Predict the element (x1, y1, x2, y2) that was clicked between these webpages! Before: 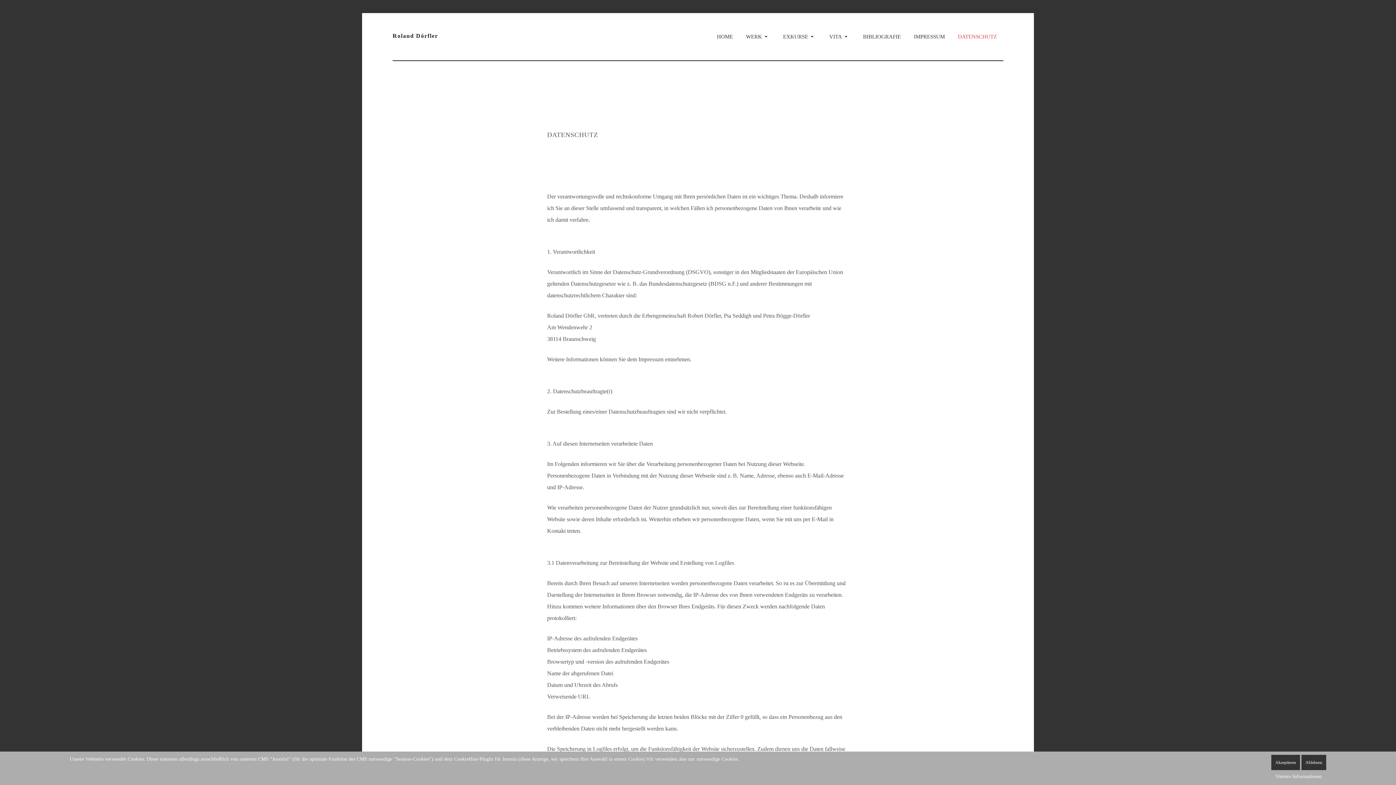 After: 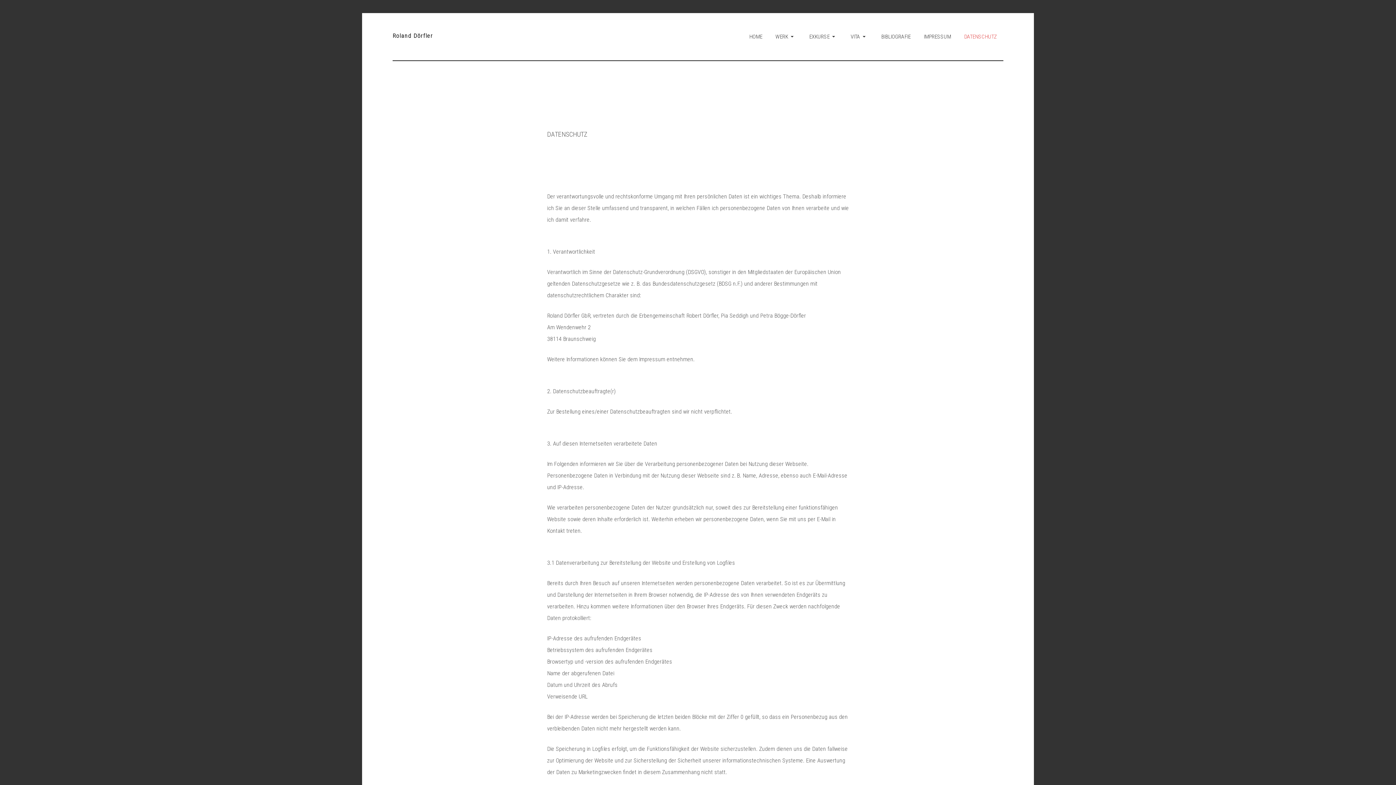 Action: label: Akzeptieren bbox: (1271, 755, 1300, 770)